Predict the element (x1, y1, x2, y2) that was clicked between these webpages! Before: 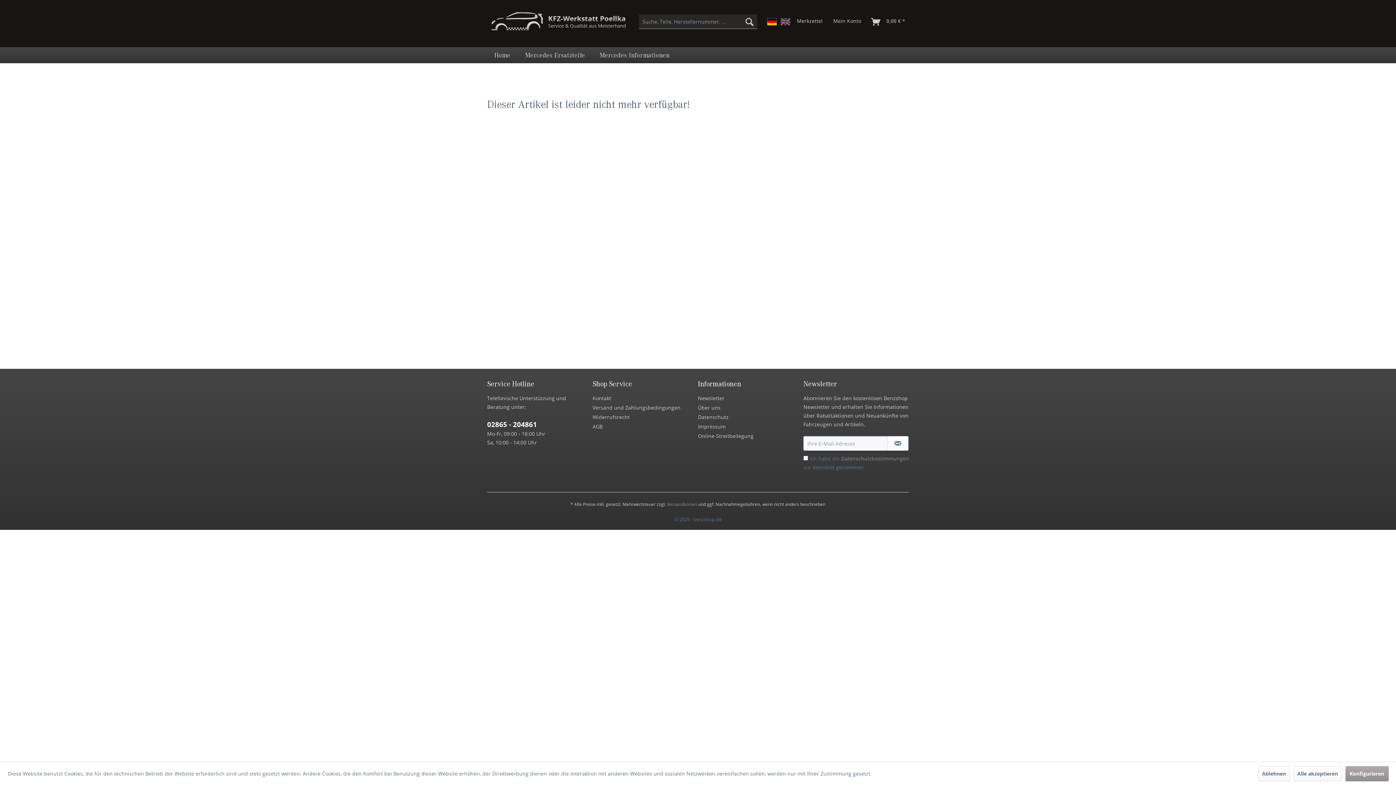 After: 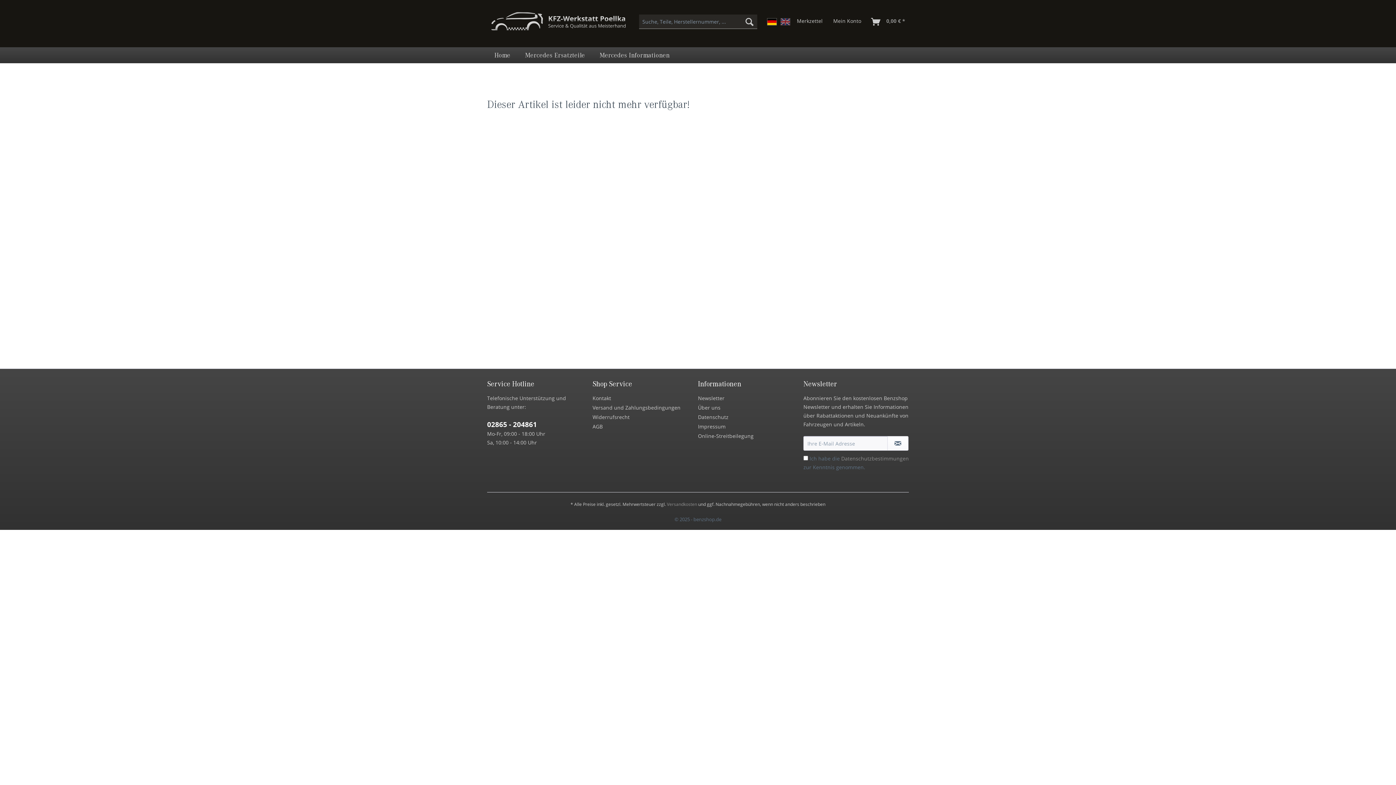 Action: bbox: (1293, 766, 1342, 781) label: Alle akzeptieren